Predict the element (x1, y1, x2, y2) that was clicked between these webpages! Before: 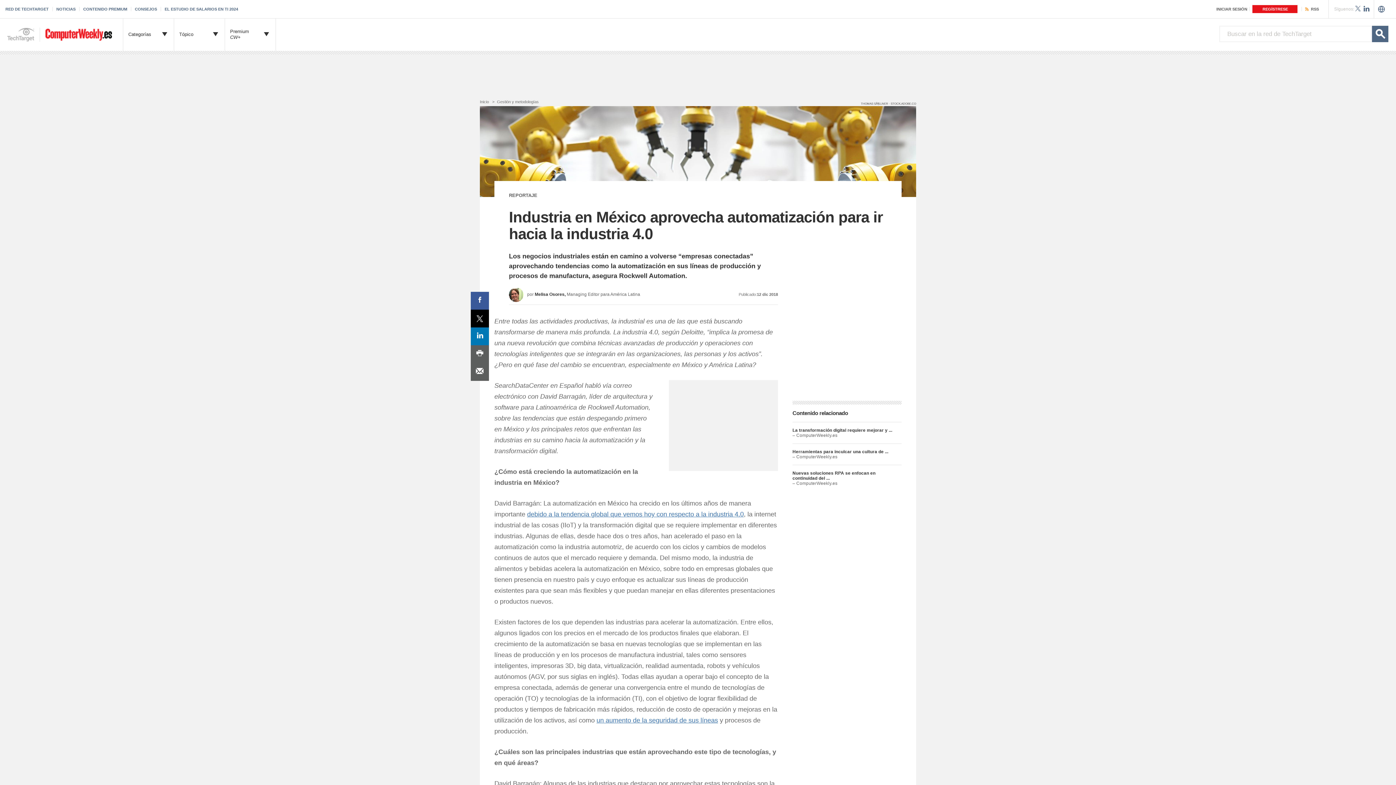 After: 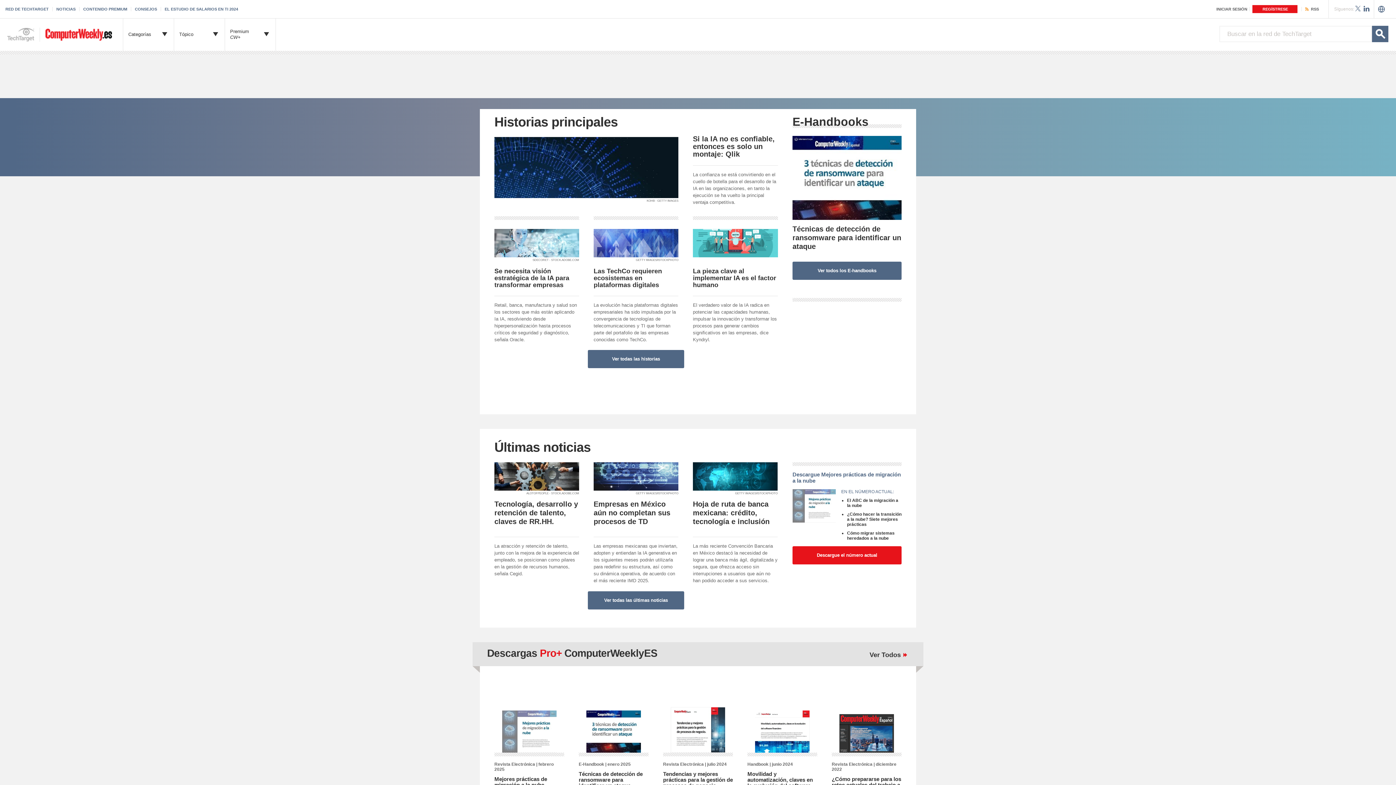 Action: bbox: (40, 18, 123, 50)